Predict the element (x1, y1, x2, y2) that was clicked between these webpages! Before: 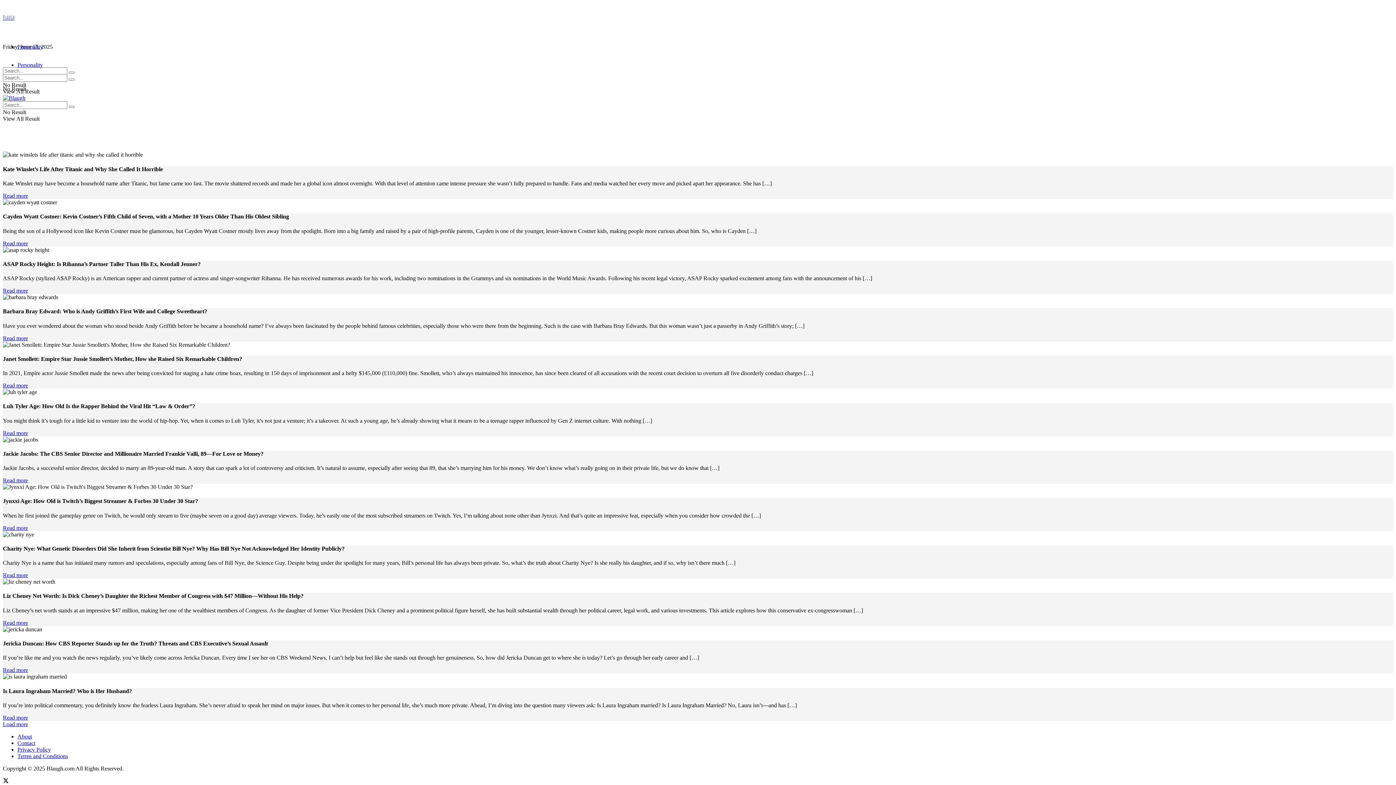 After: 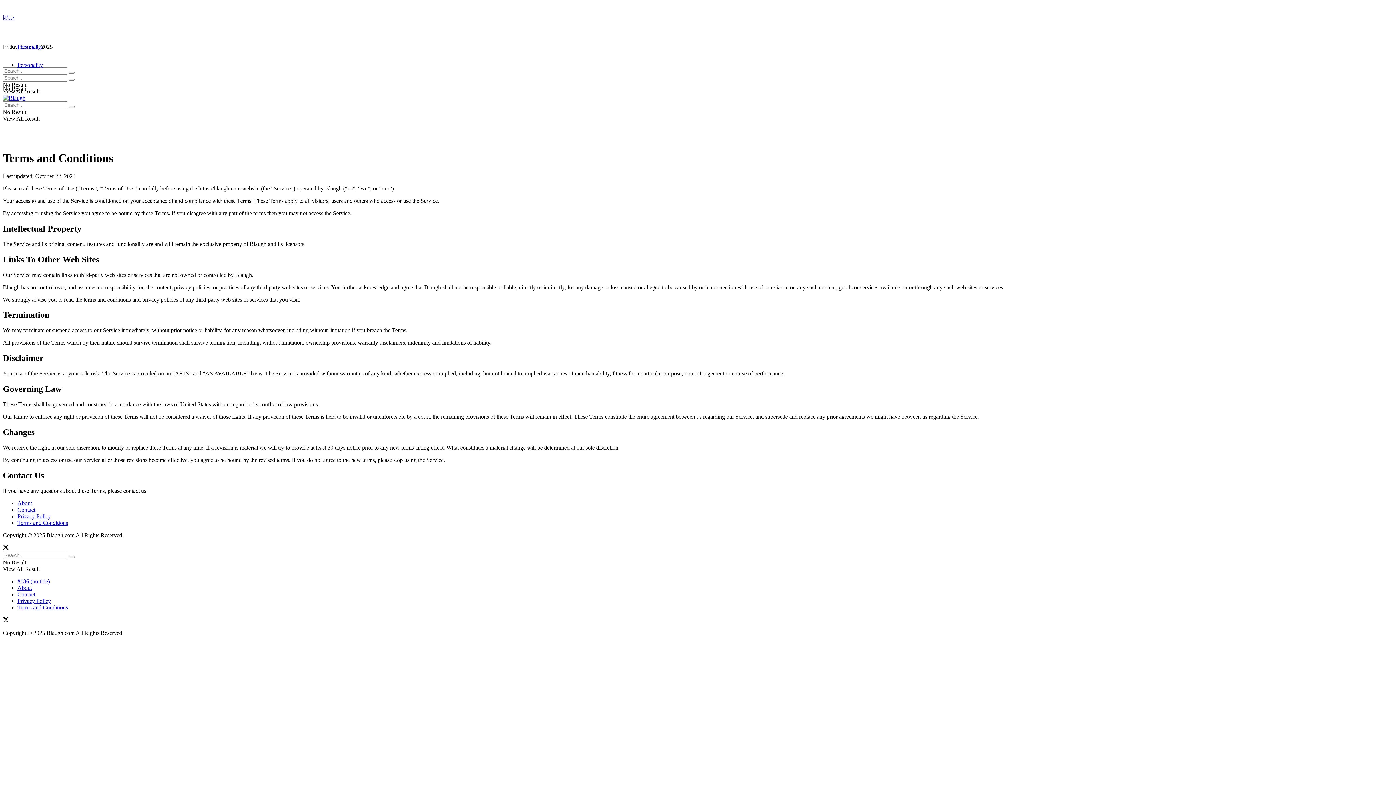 Action: label: Terms and Conditions bbox: (17, 753, 68, 759)